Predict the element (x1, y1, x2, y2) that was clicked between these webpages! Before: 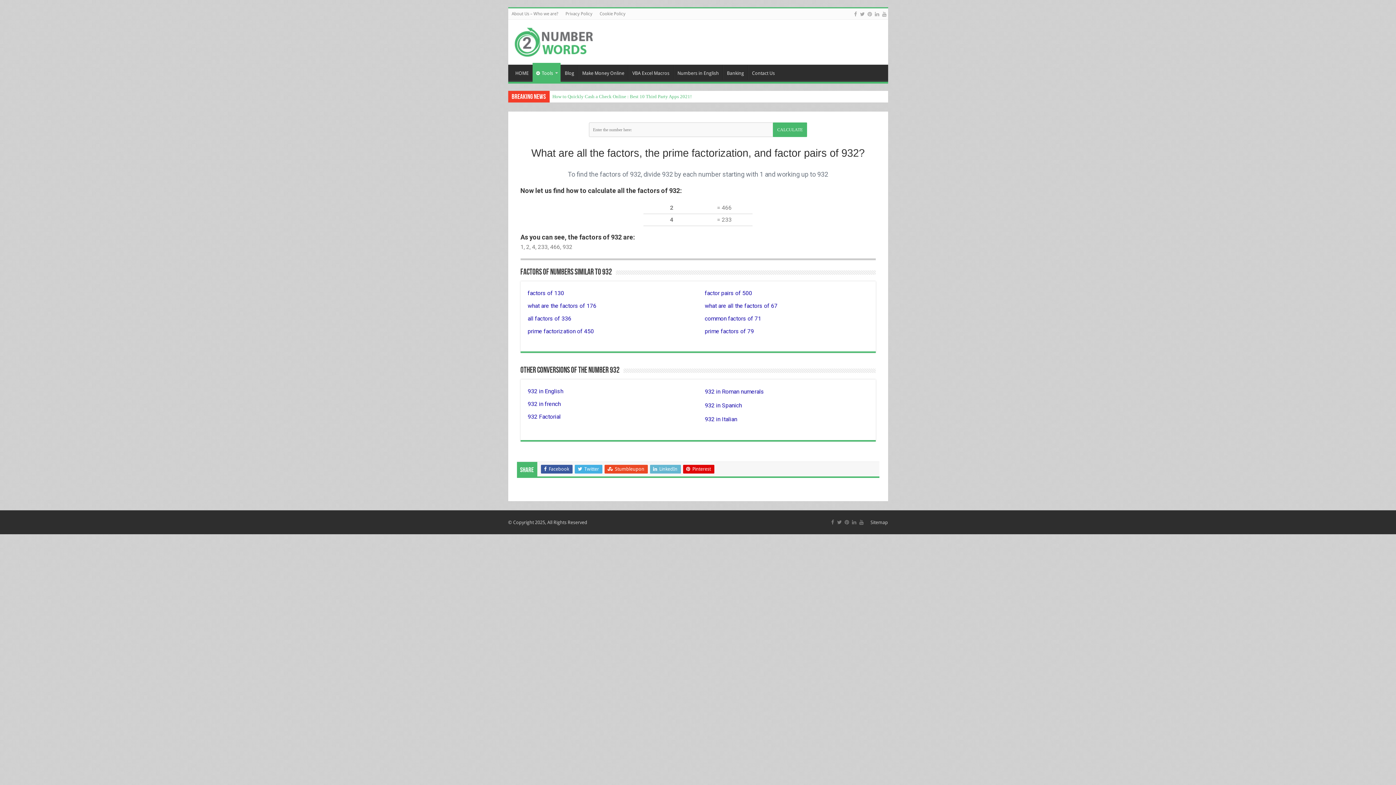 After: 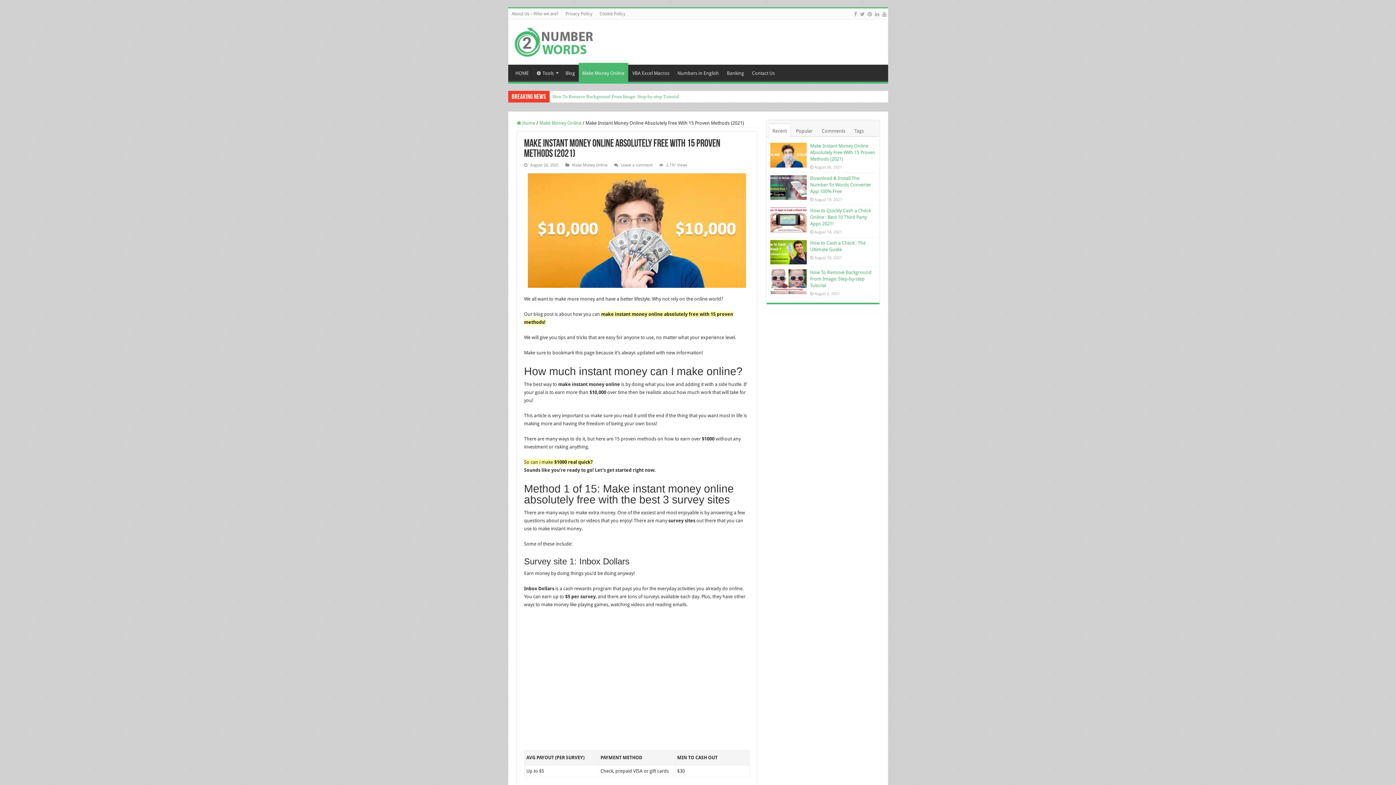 Action: bbox: (549, 90, 707, 102) label: Make Instant Money Online Absolutely Free With 15 Proven Methods (2021)